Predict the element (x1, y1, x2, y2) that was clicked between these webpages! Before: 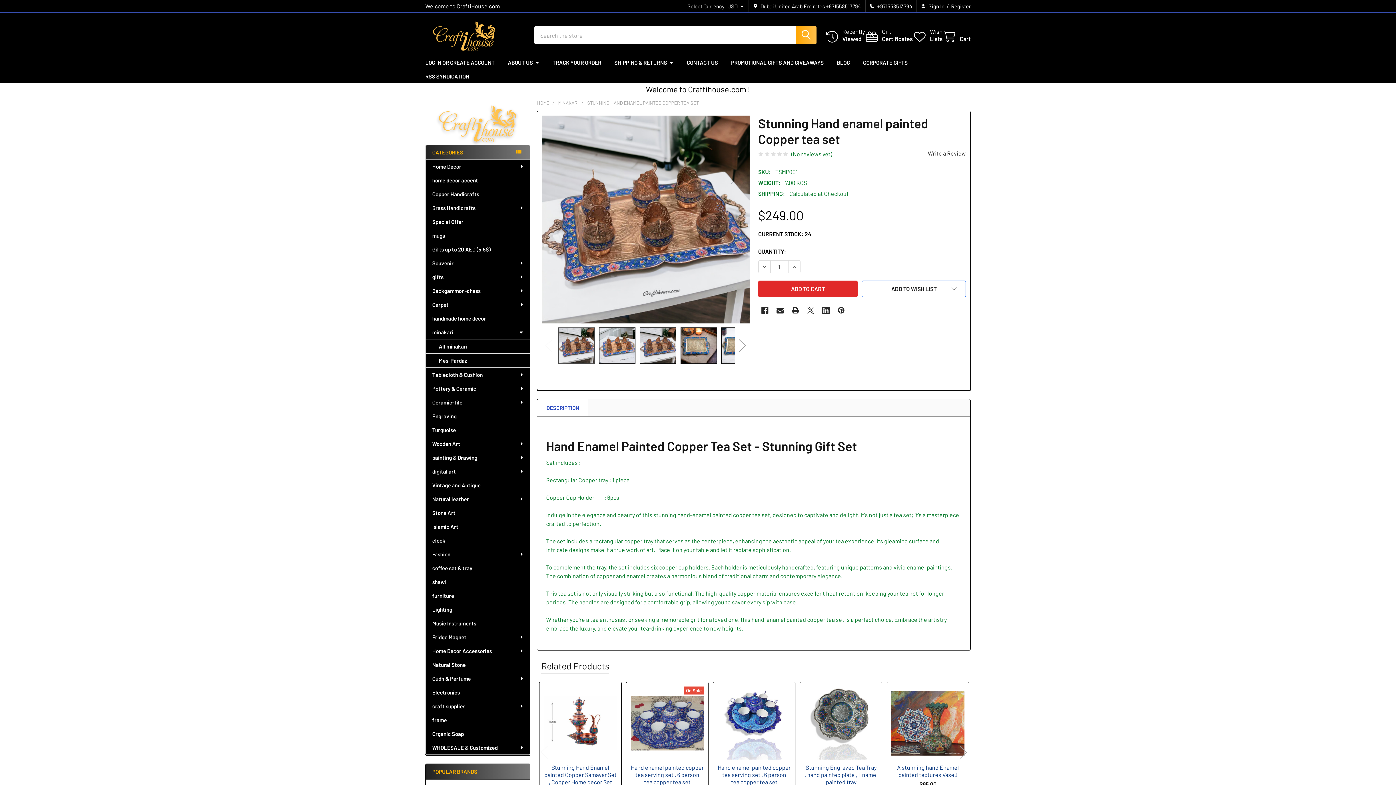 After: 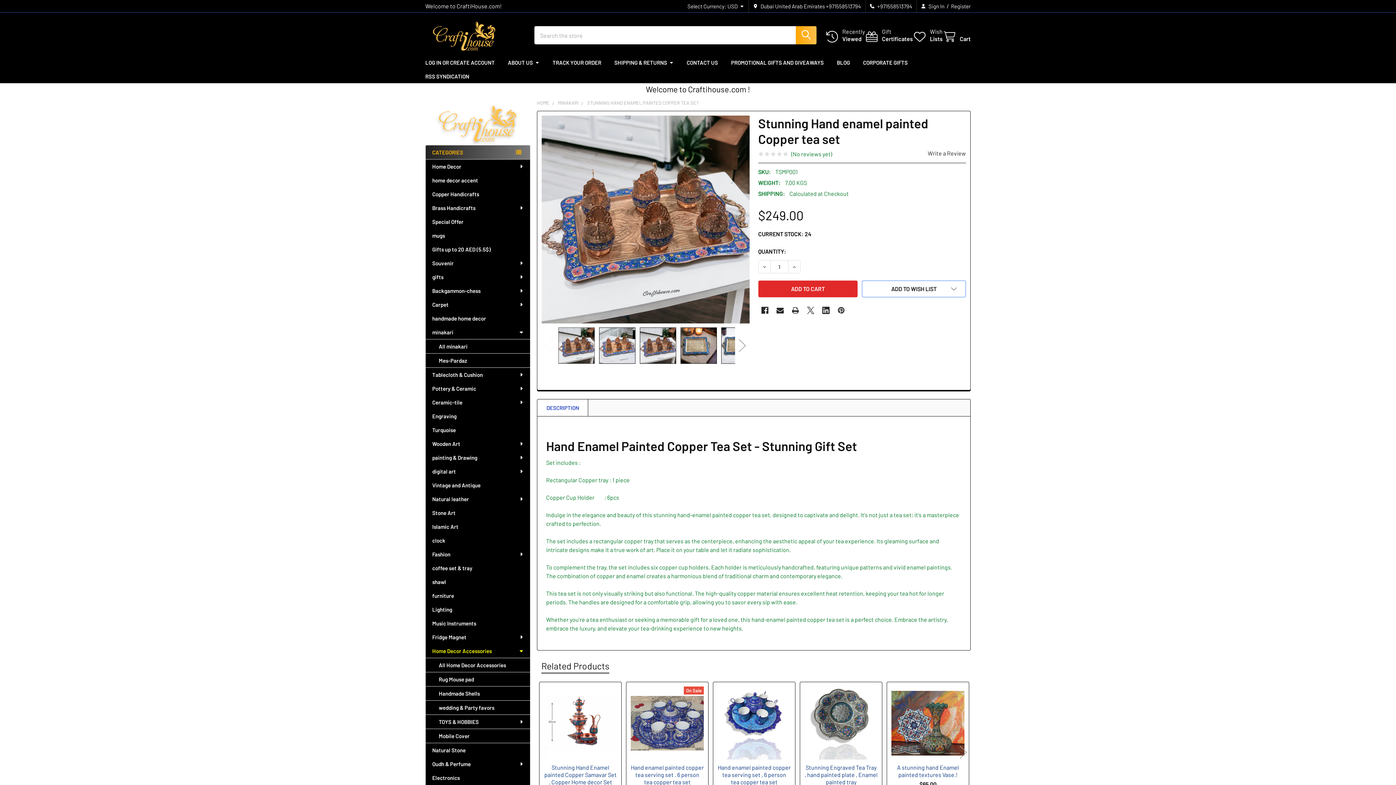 Action: label: Home Decor Accessories bbox: (425, 644, 530, 658)